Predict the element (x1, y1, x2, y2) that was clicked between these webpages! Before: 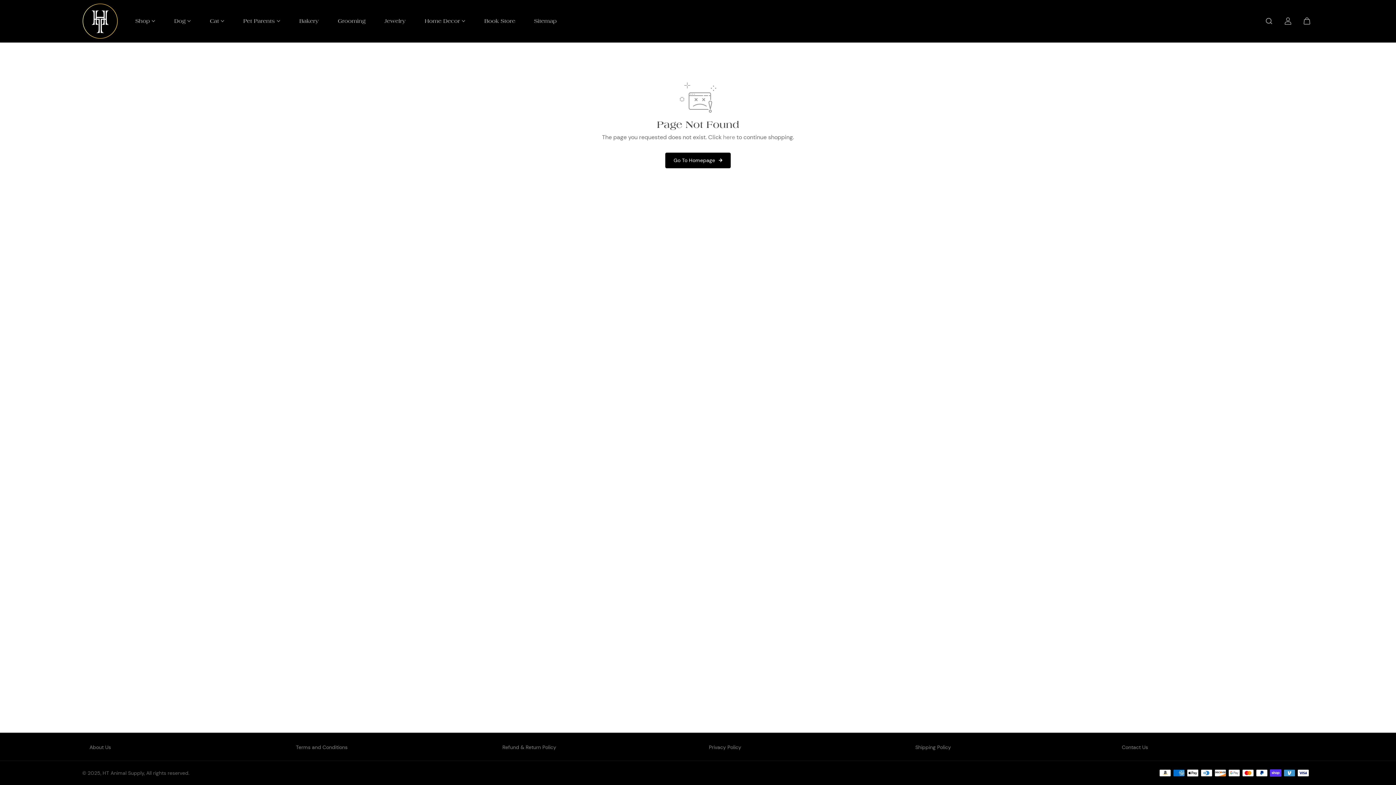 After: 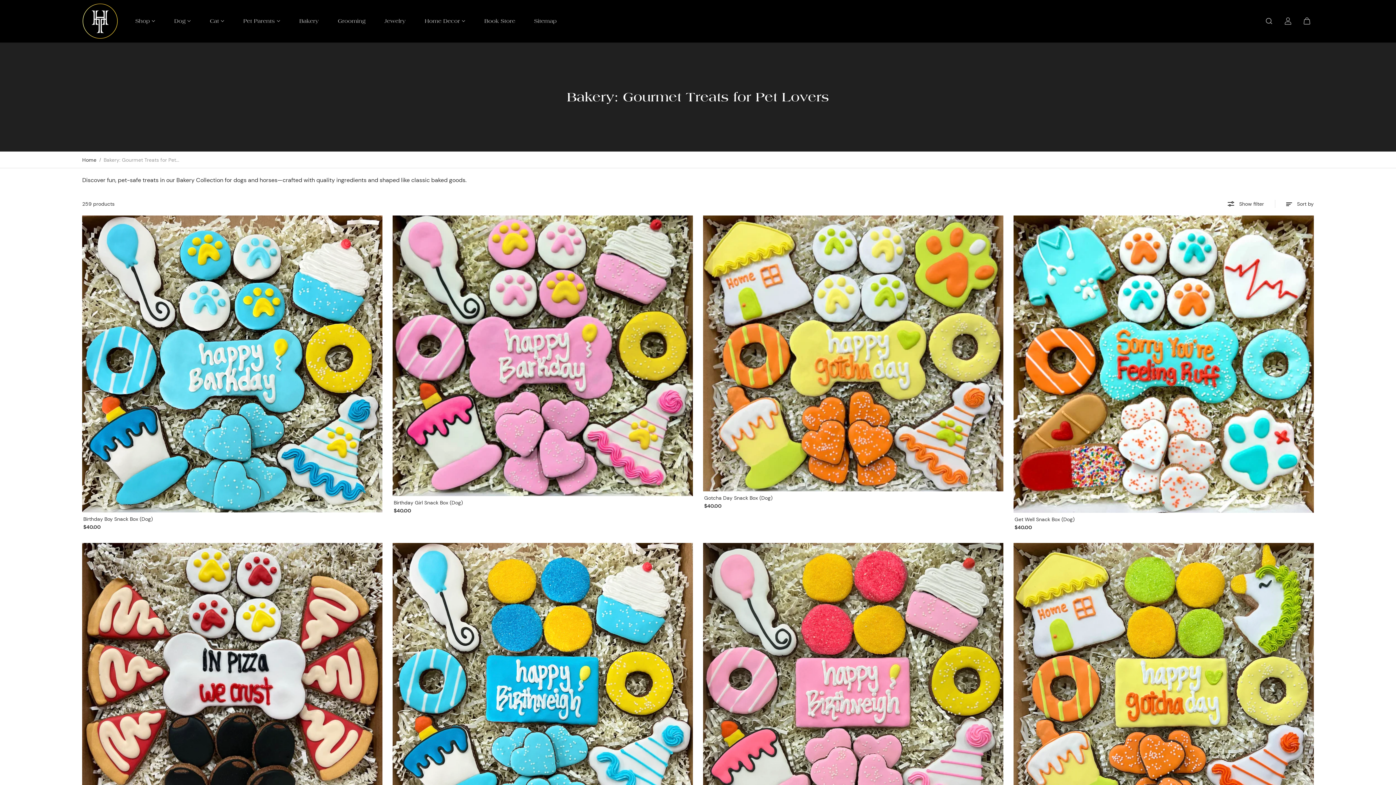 Action: bbox: (295, 12, 322, 30) label: Bakery